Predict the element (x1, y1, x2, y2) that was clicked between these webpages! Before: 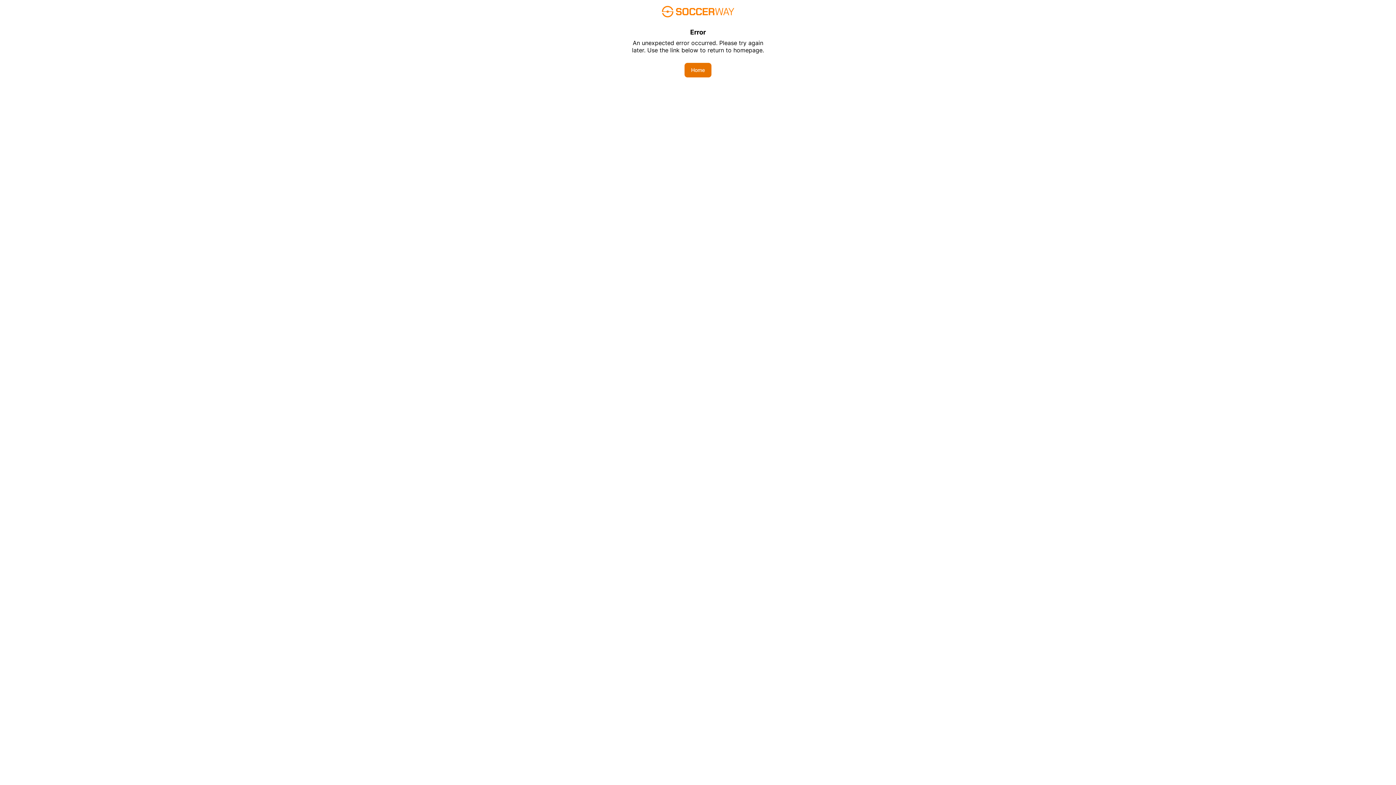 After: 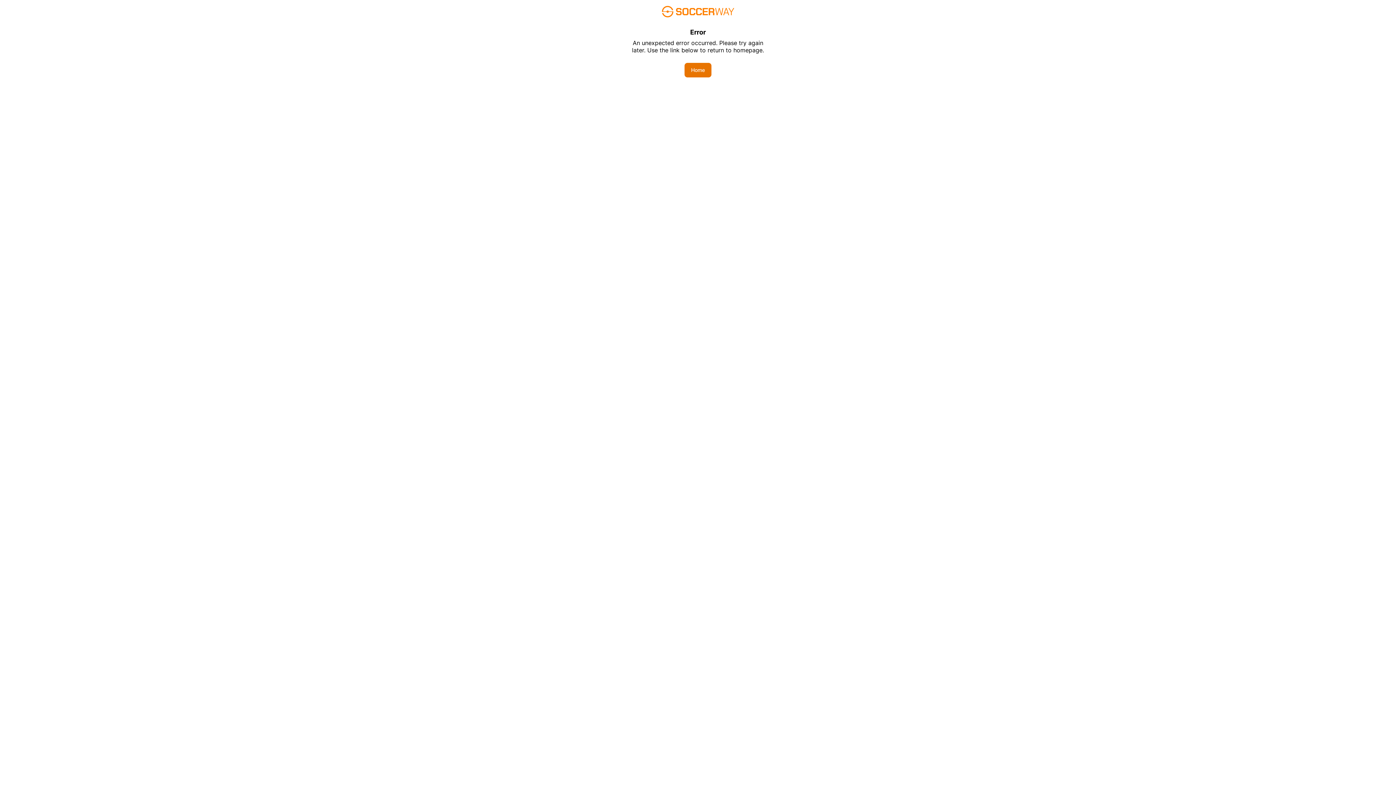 Action: label: Home bbox: (684, 62, 711, 77)